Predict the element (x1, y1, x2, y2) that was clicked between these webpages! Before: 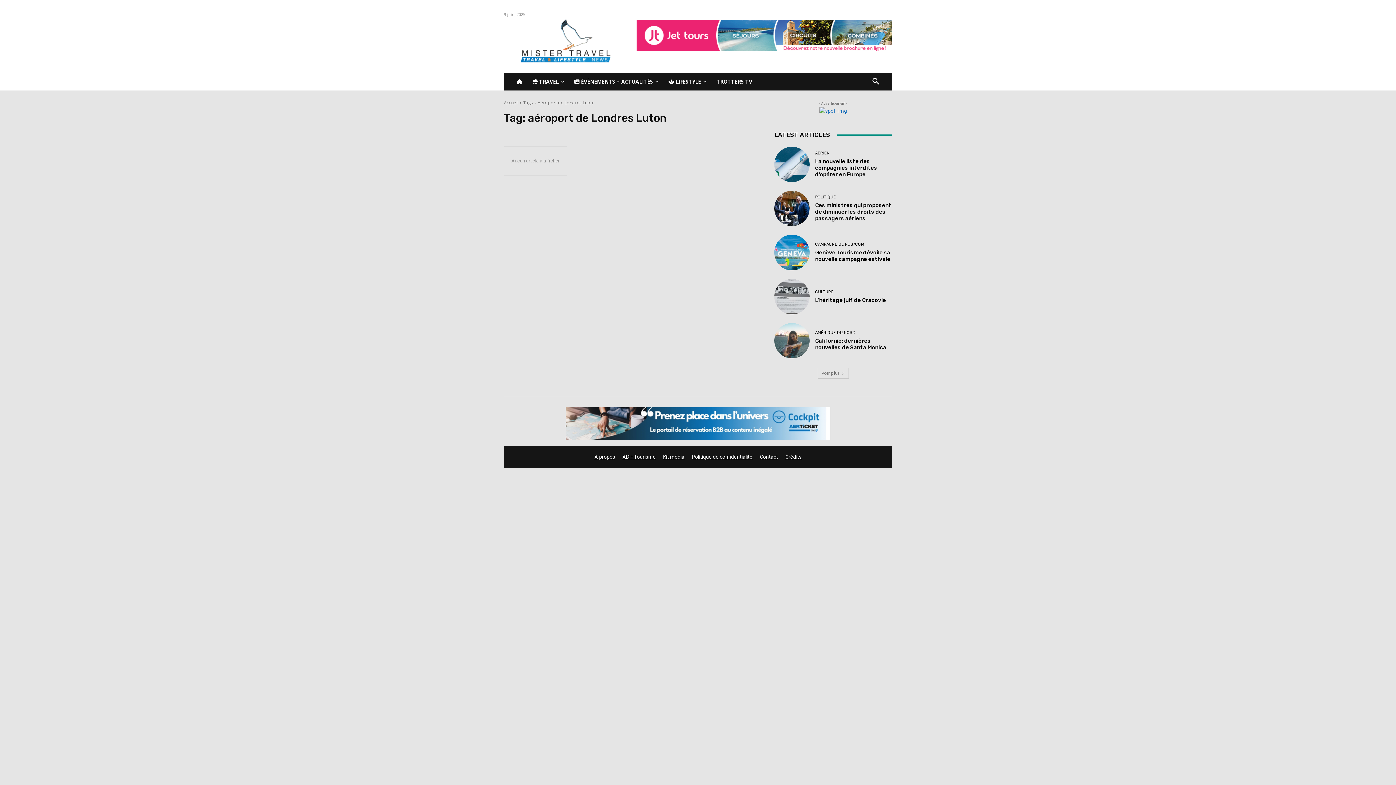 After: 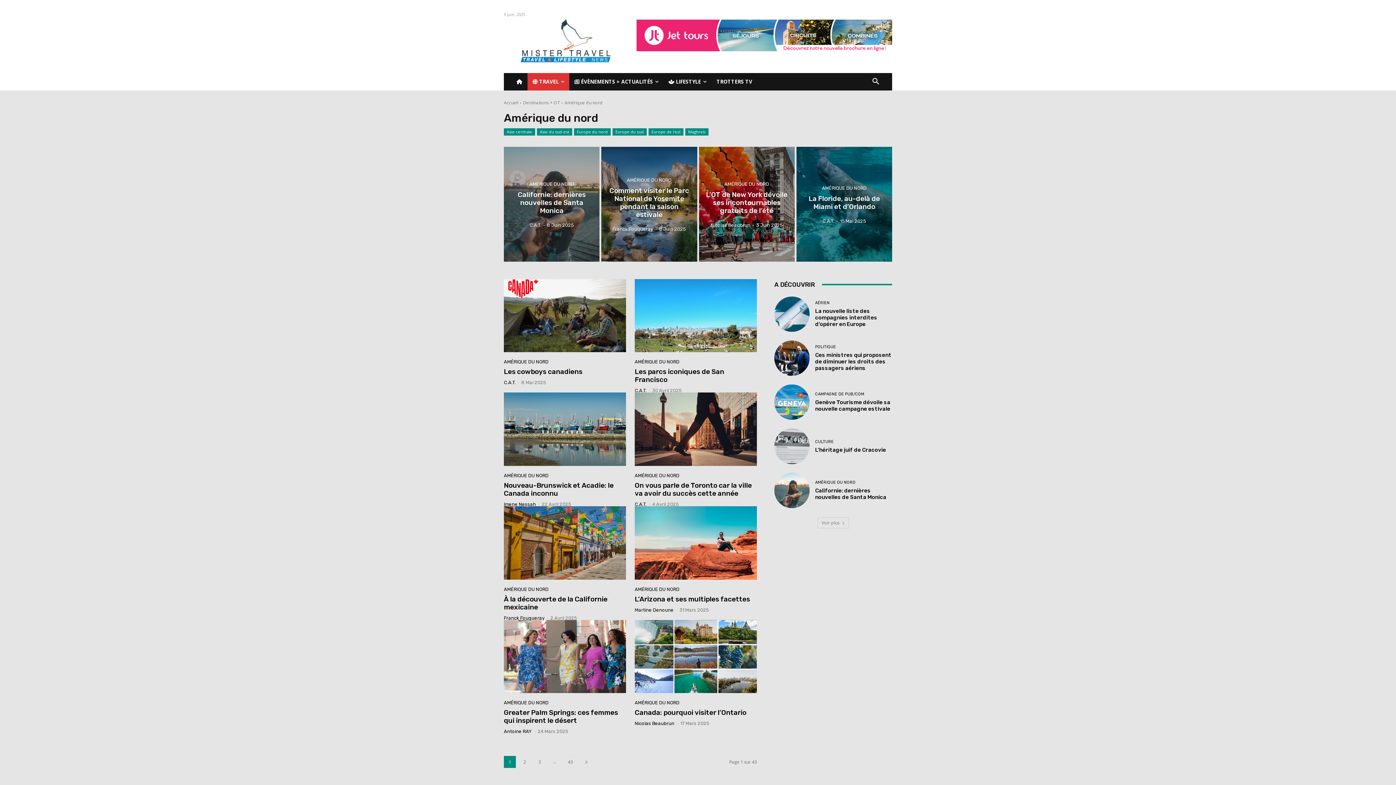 Action: label: AMÉRIQUE DU NORD bbox: (815, 330, 855, 334)